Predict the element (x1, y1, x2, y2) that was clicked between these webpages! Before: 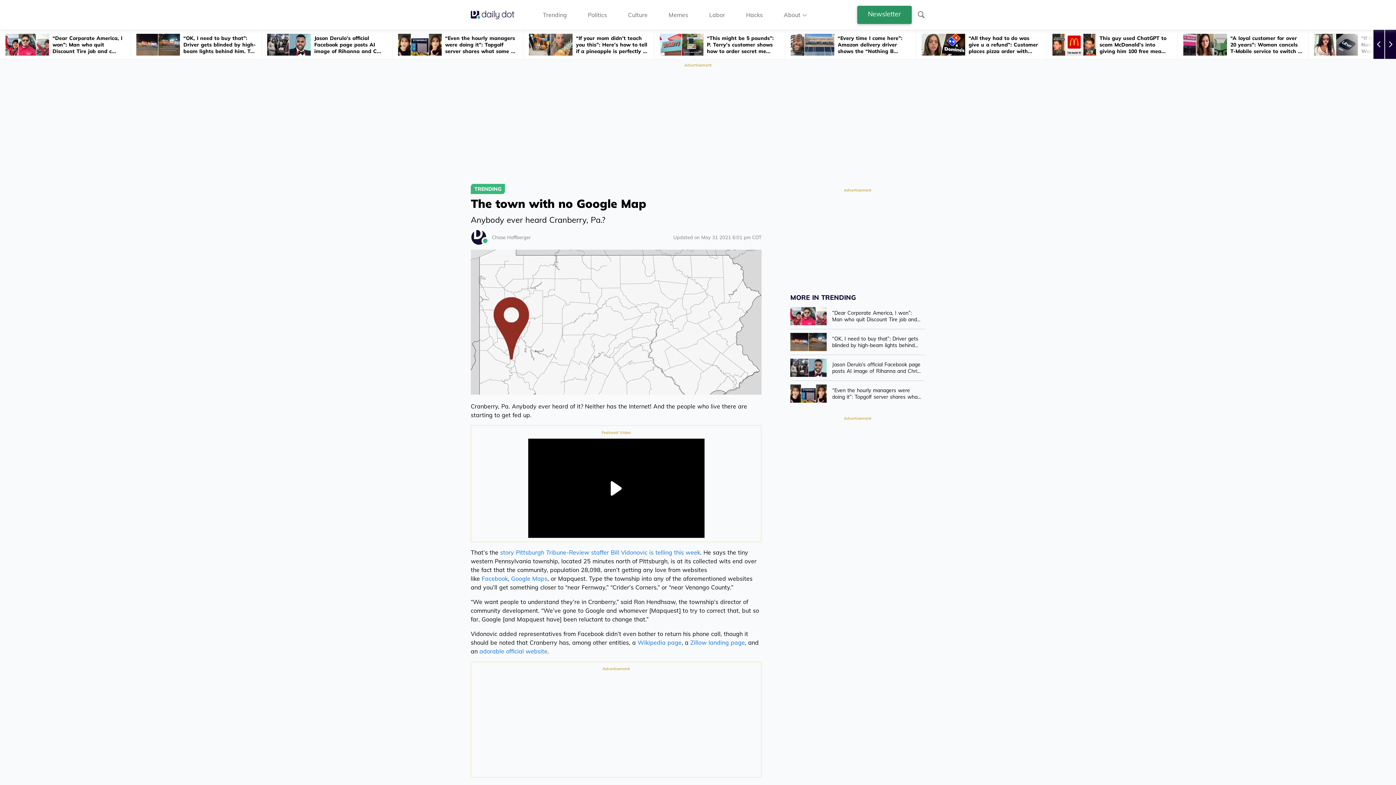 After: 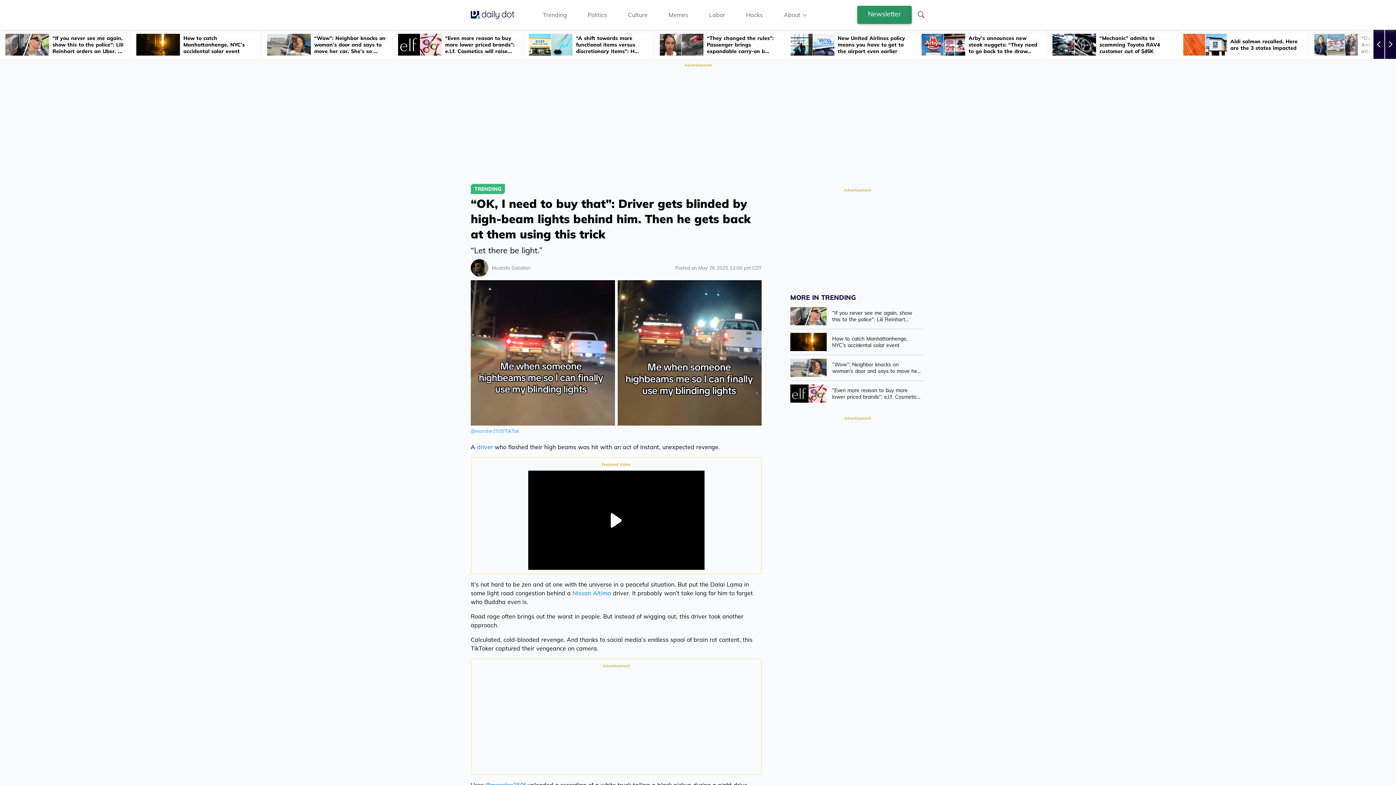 Action: bbox: (790, 329, 925, 355) label: “OK, I need to buy that”: Driver gets blinded by high-beam lights behind him. Then he gets back at them using this trick